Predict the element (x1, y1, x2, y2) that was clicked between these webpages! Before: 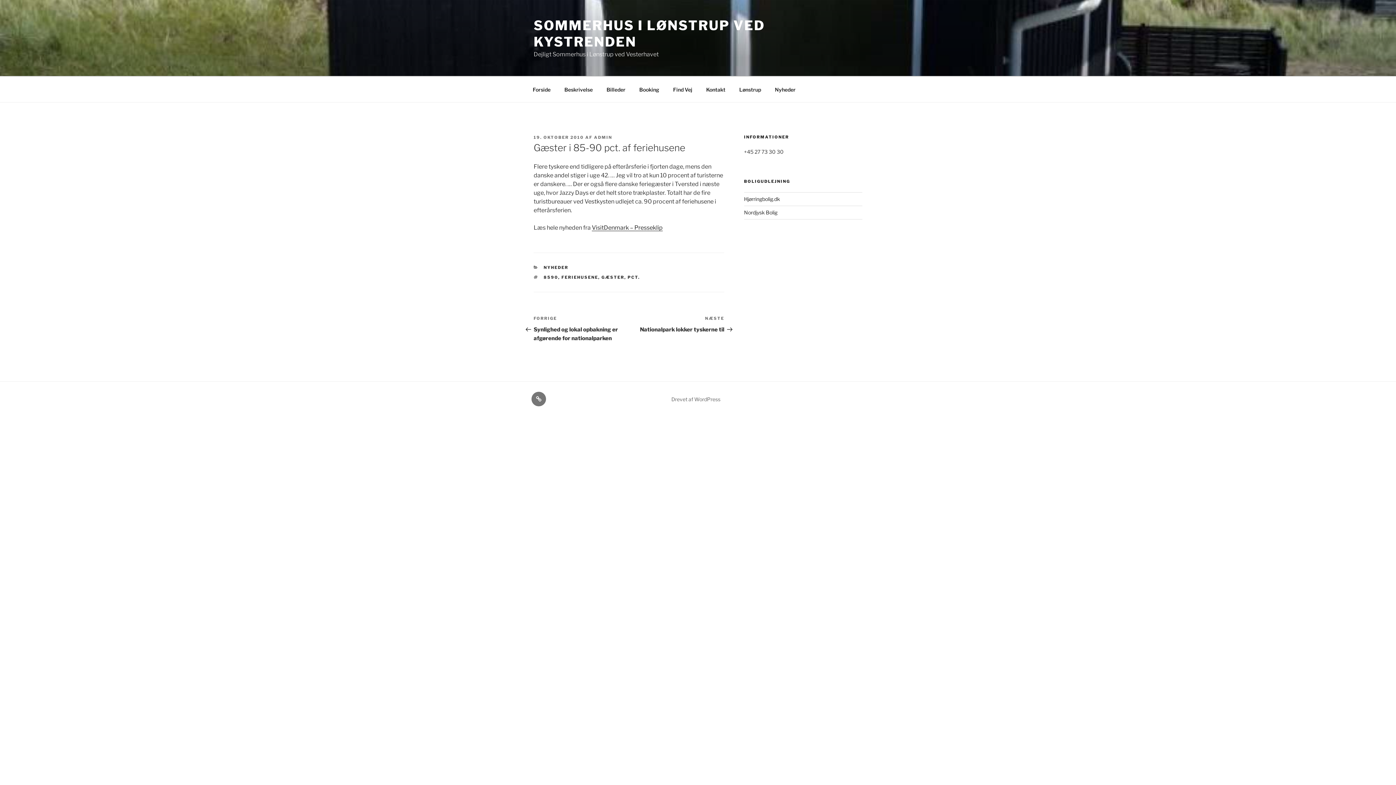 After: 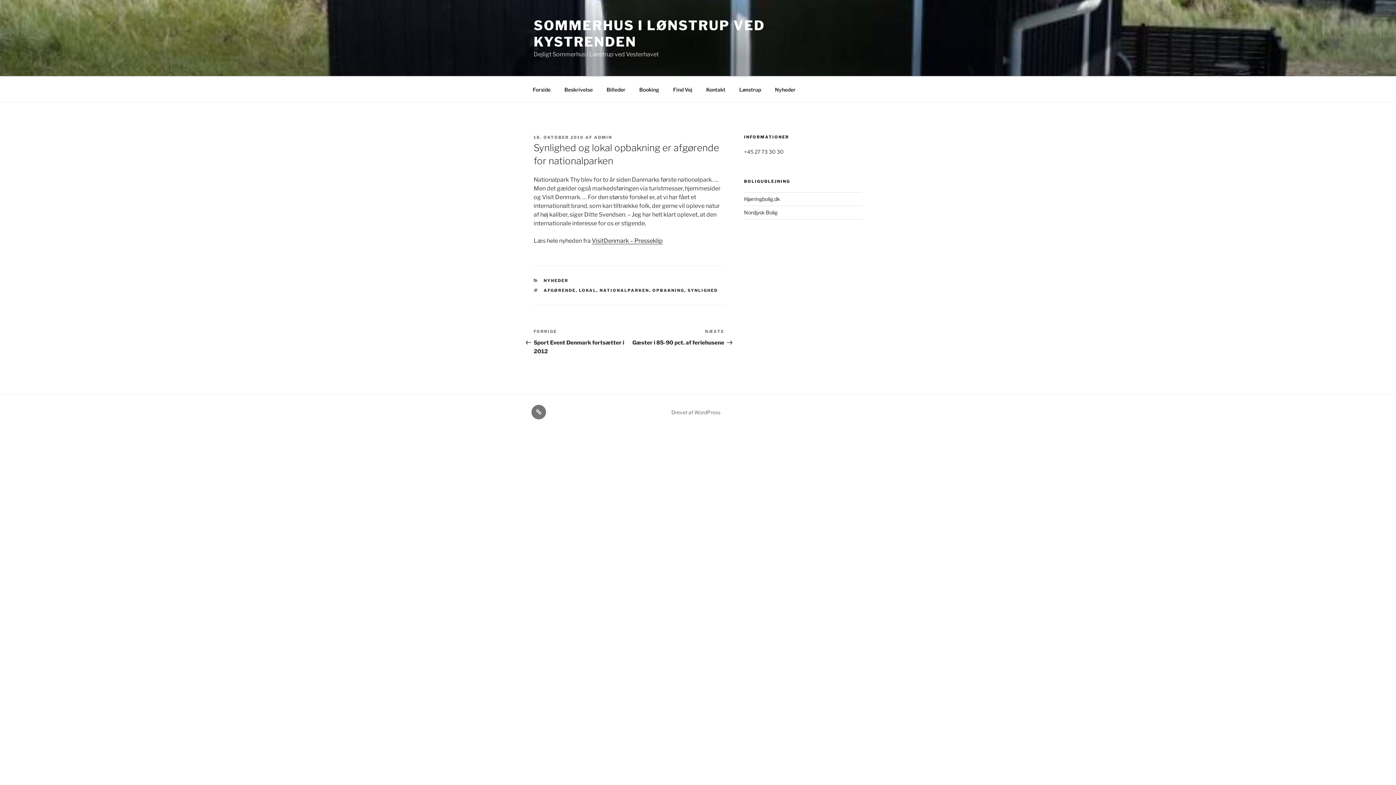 Action: label: Forrige indlæg
FORRIGE
Synlighed og lokal opbakning er afgørende for nationalparken bbox: (533, 315, 629, 341)